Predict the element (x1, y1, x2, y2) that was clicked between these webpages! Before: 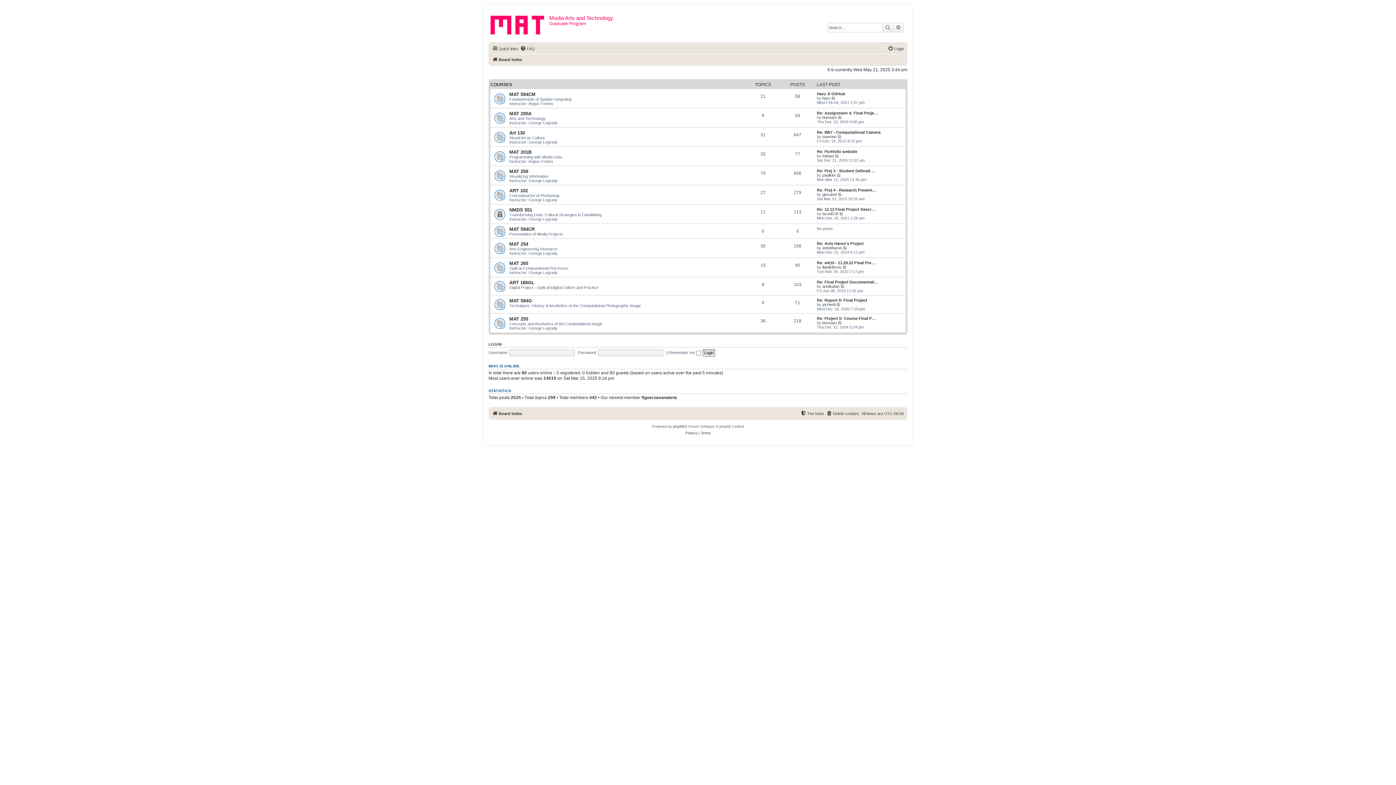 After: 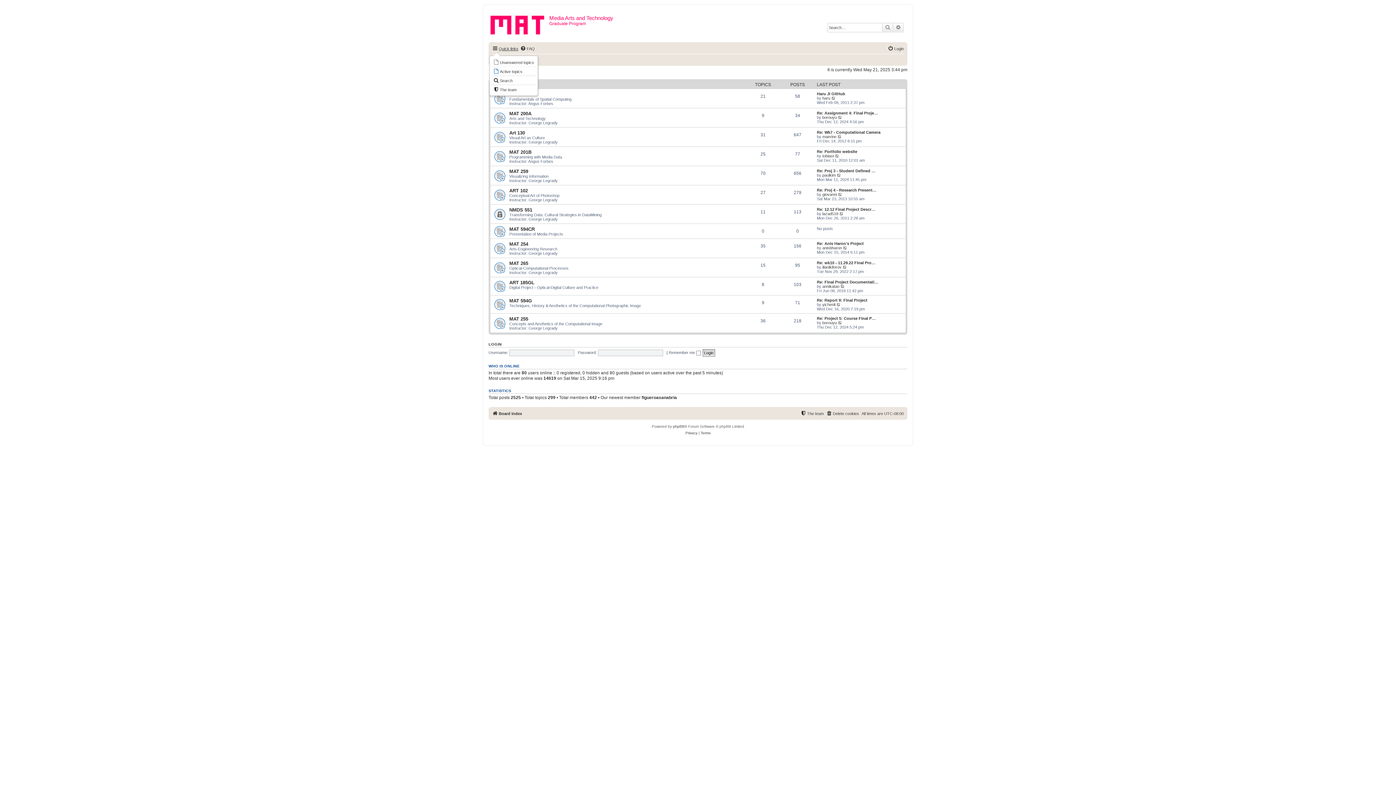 Action: bbox: (492, 44, 518, 53) label: Quick links